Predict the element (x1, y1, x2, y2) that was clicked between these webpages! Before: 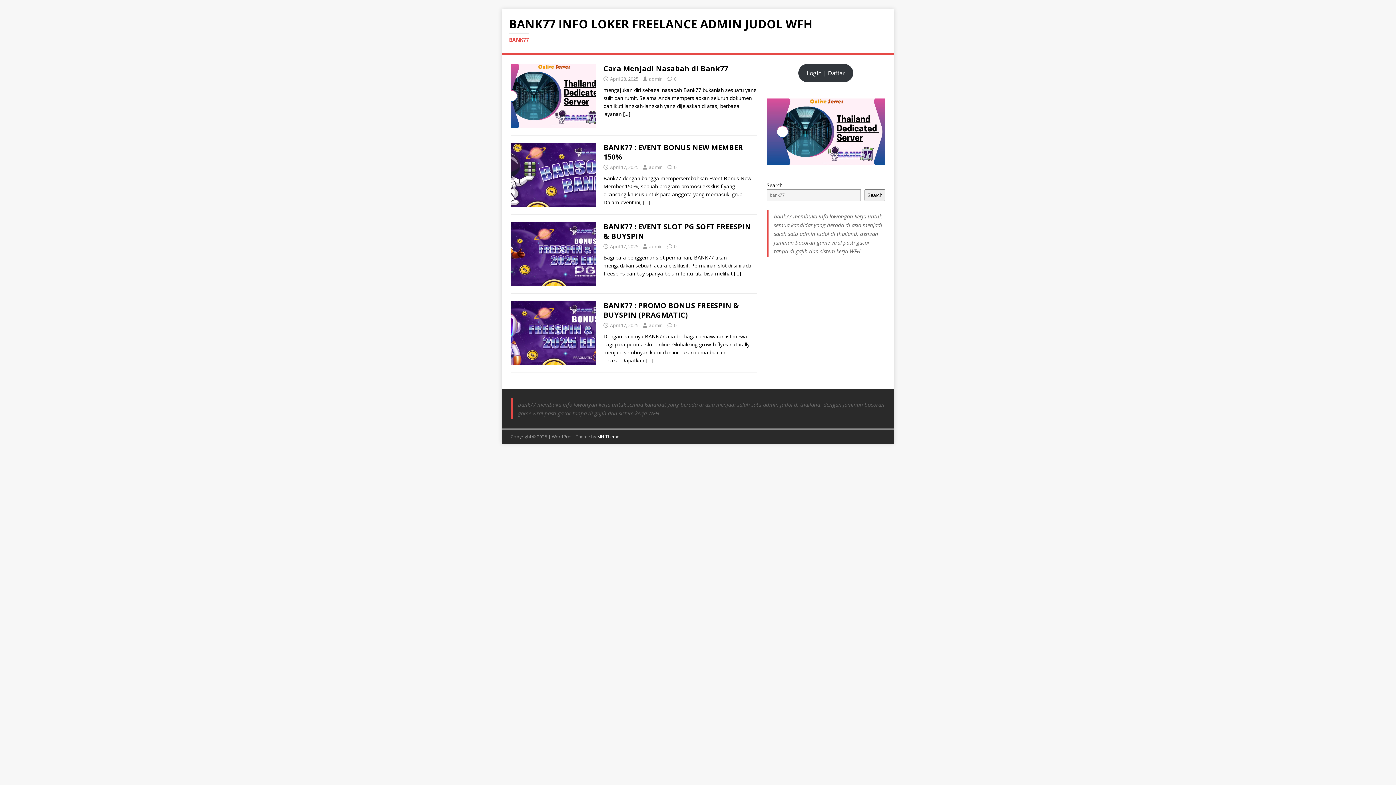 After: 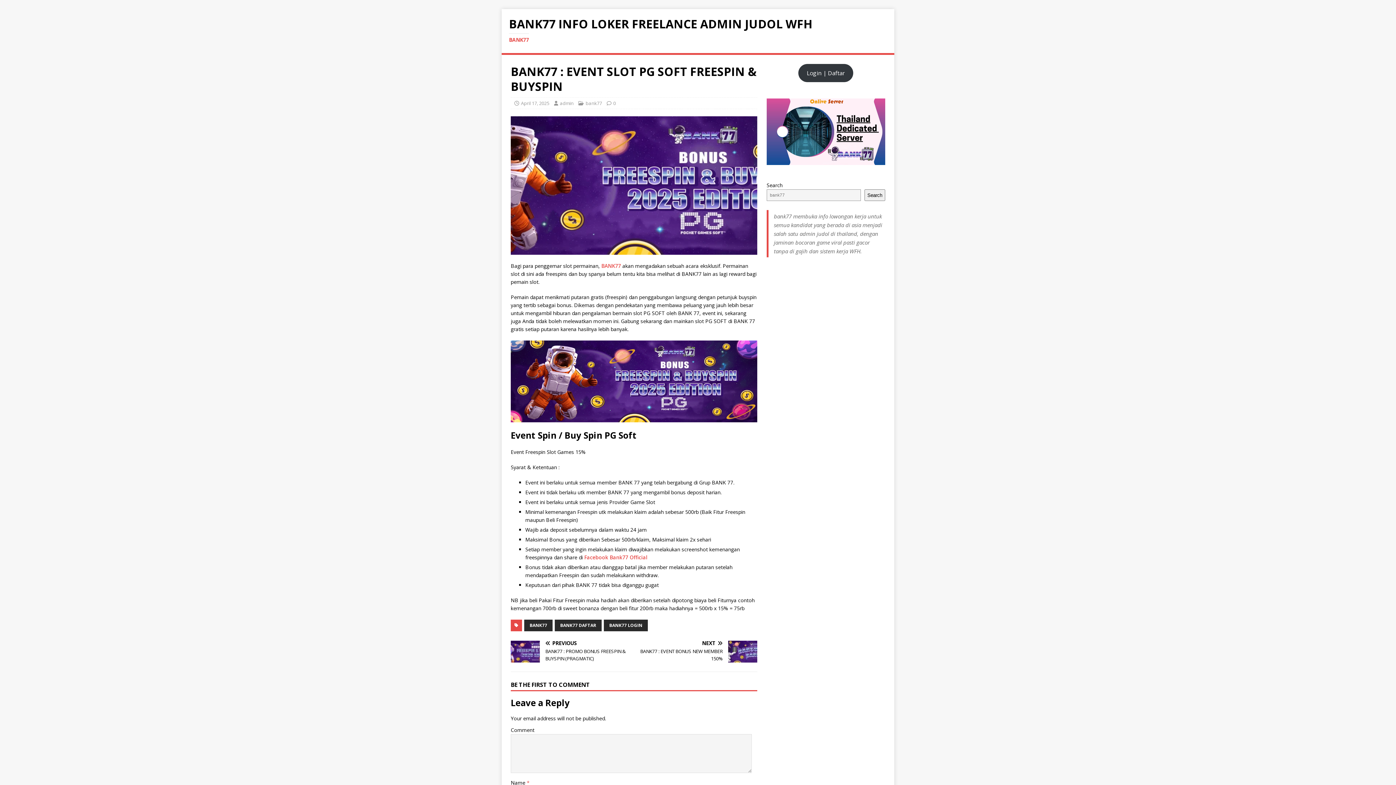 Action: label: BANK77 : EVENT SLOT PG SOFT FREESPIN & BUYSPIN bbox: (603, 221, 751, 241)